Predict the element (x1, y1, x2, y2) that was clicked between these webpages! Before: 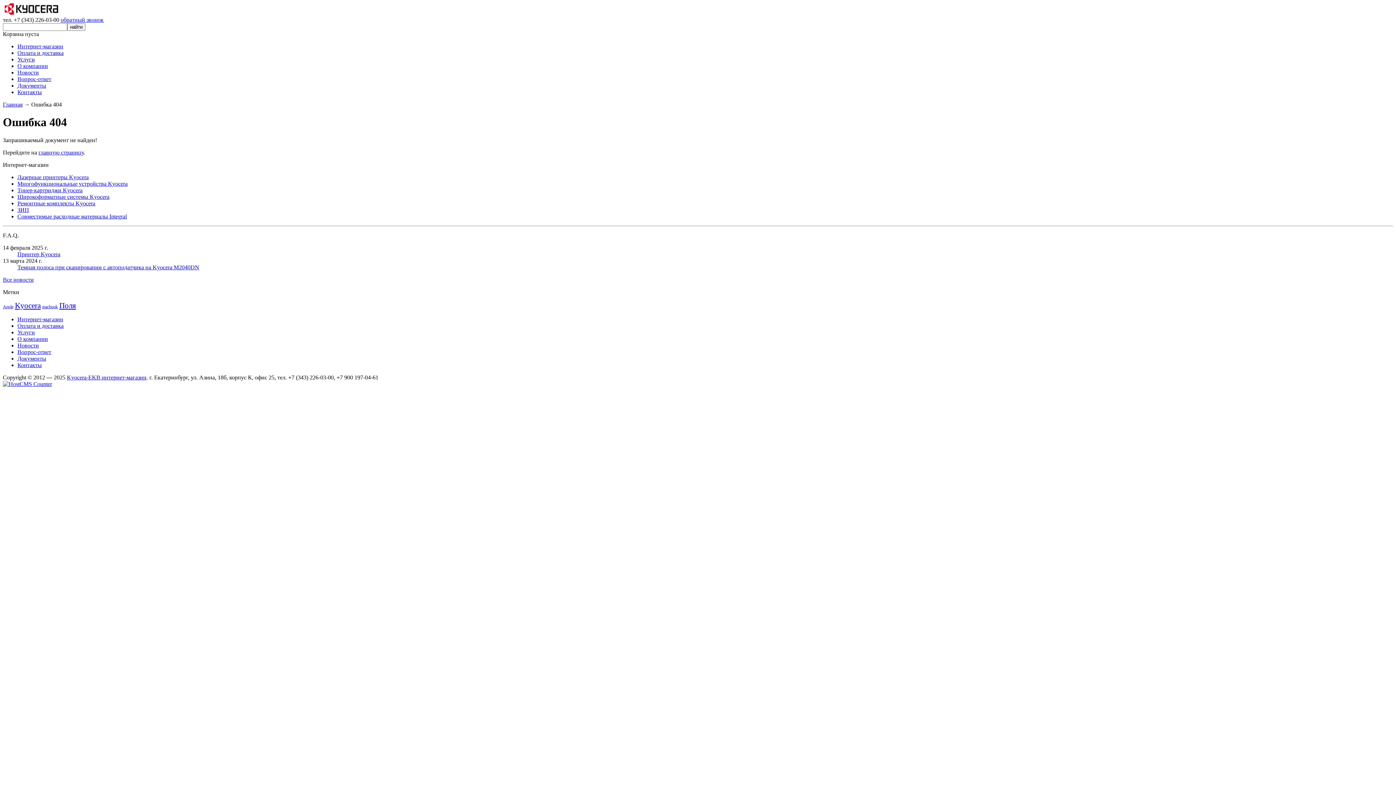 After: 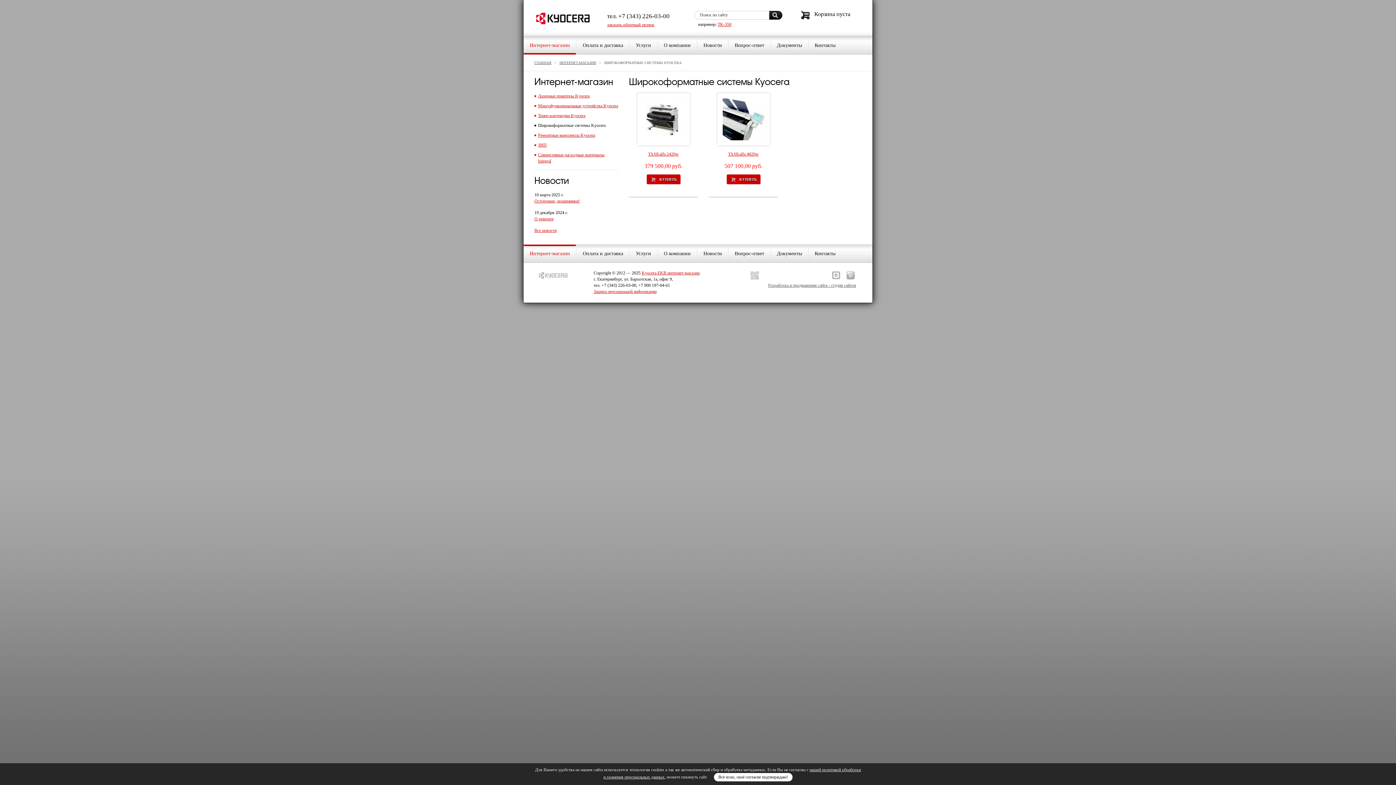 Action: label: Широкоформатные системы Kyocera bbox: (17, 193, 109, 199)